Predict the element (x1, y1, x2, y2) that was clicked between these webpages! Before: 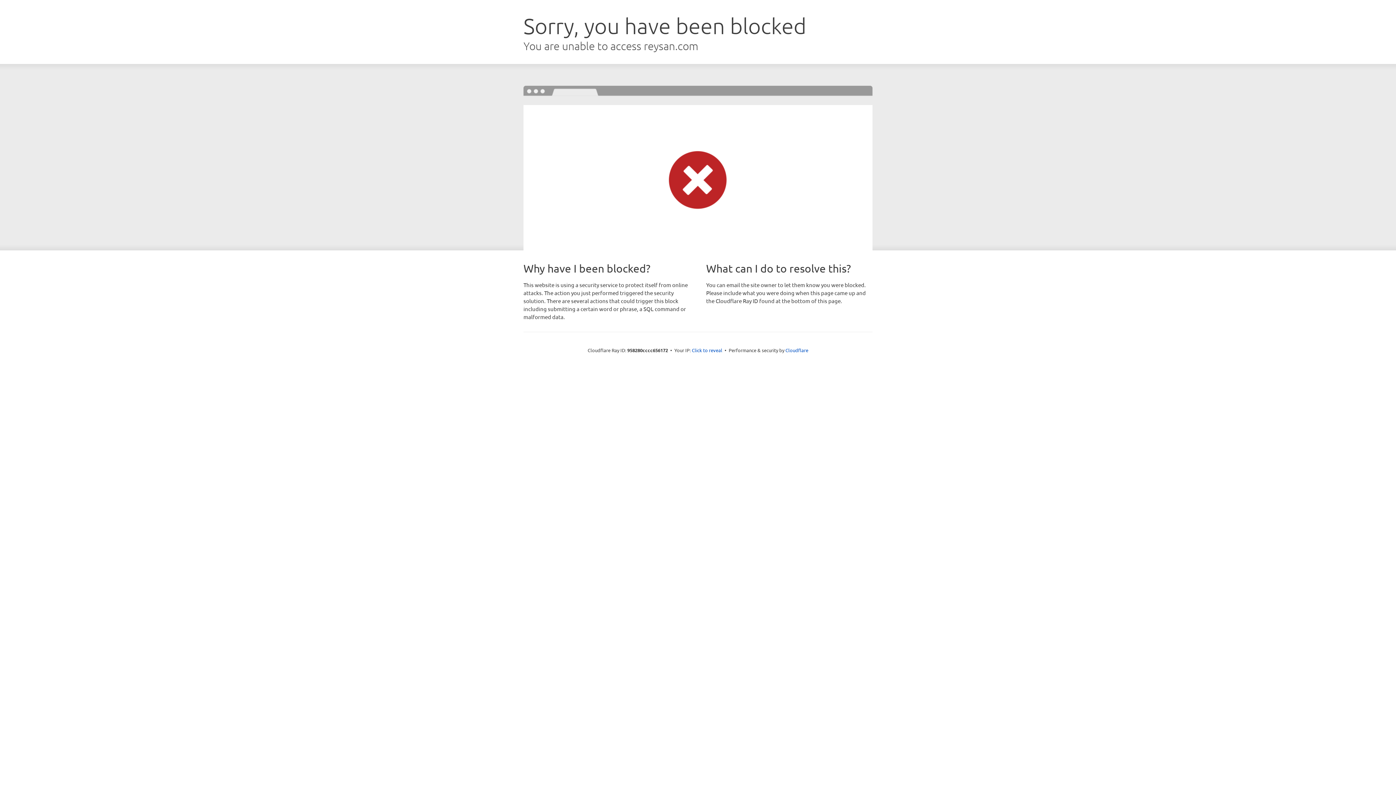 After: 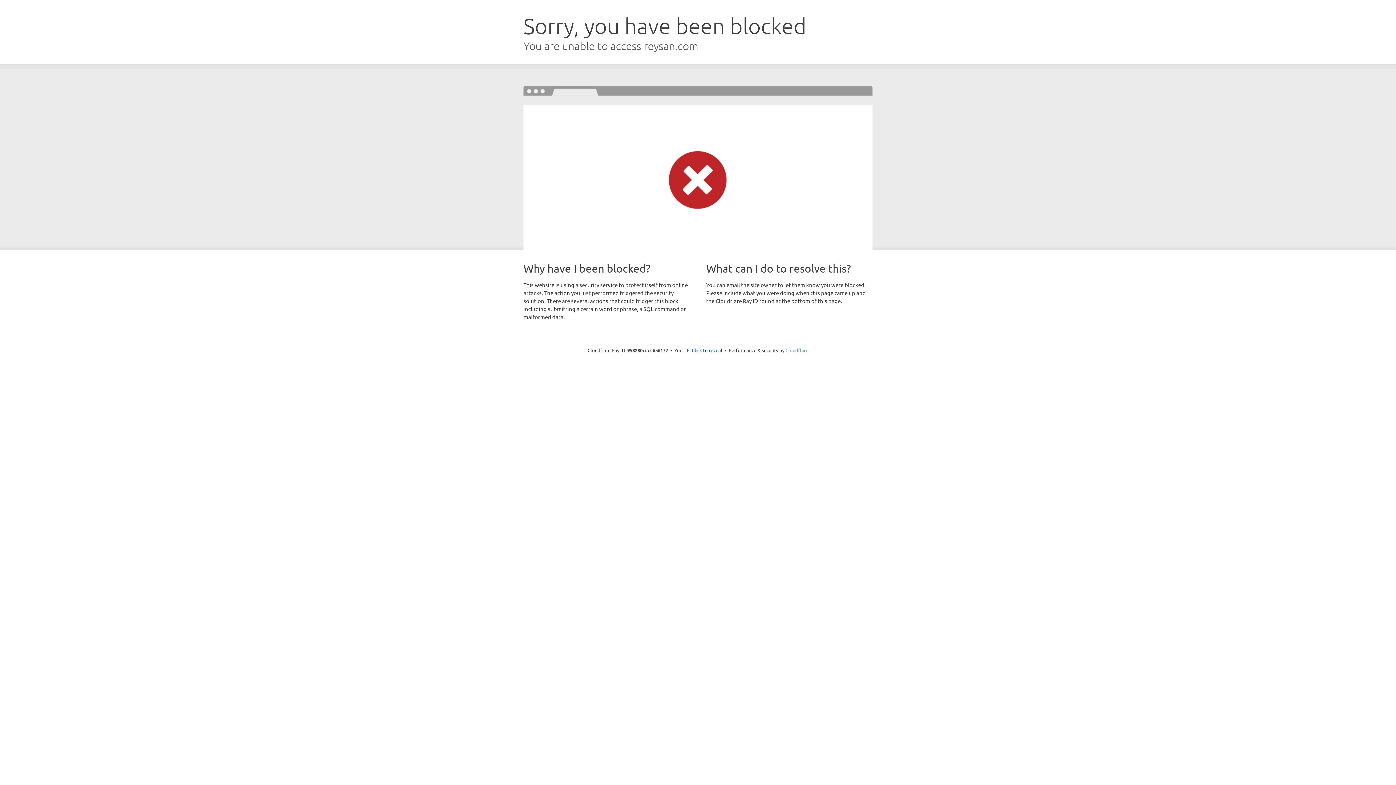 Action: label: Cloudflare bbox: (785, 347, 808, 353)